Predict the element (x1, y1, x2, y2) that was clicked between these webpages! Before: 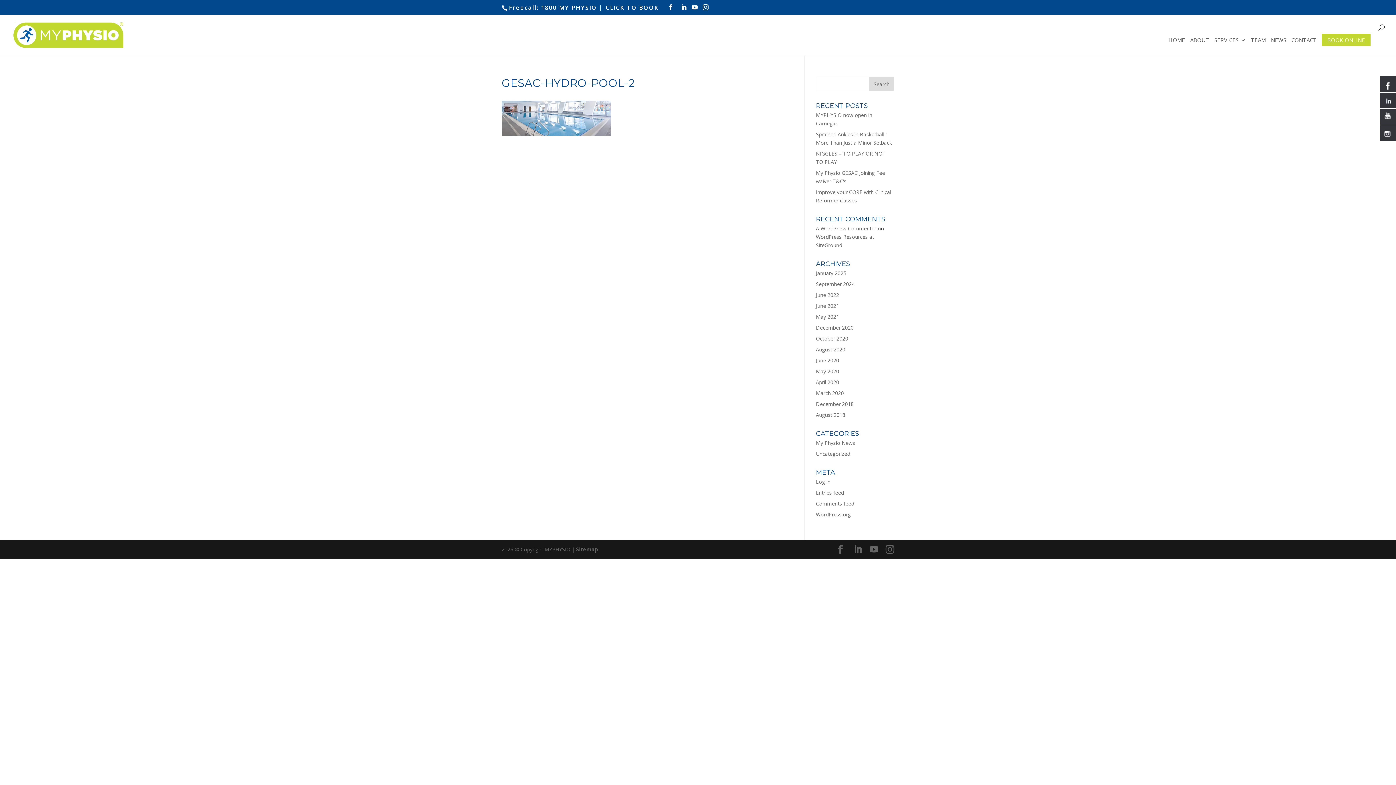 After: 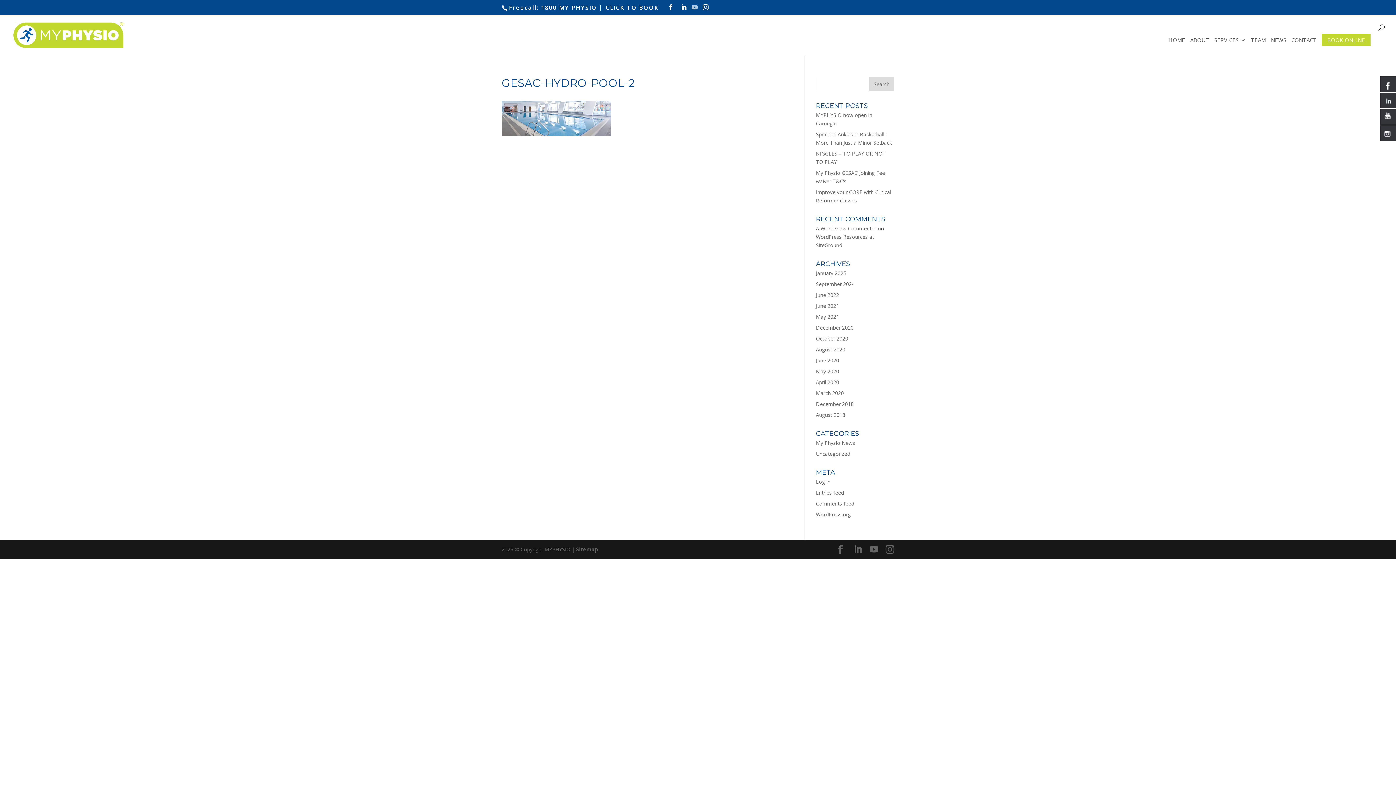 Action: bbox: (692, 4, 698, 10)